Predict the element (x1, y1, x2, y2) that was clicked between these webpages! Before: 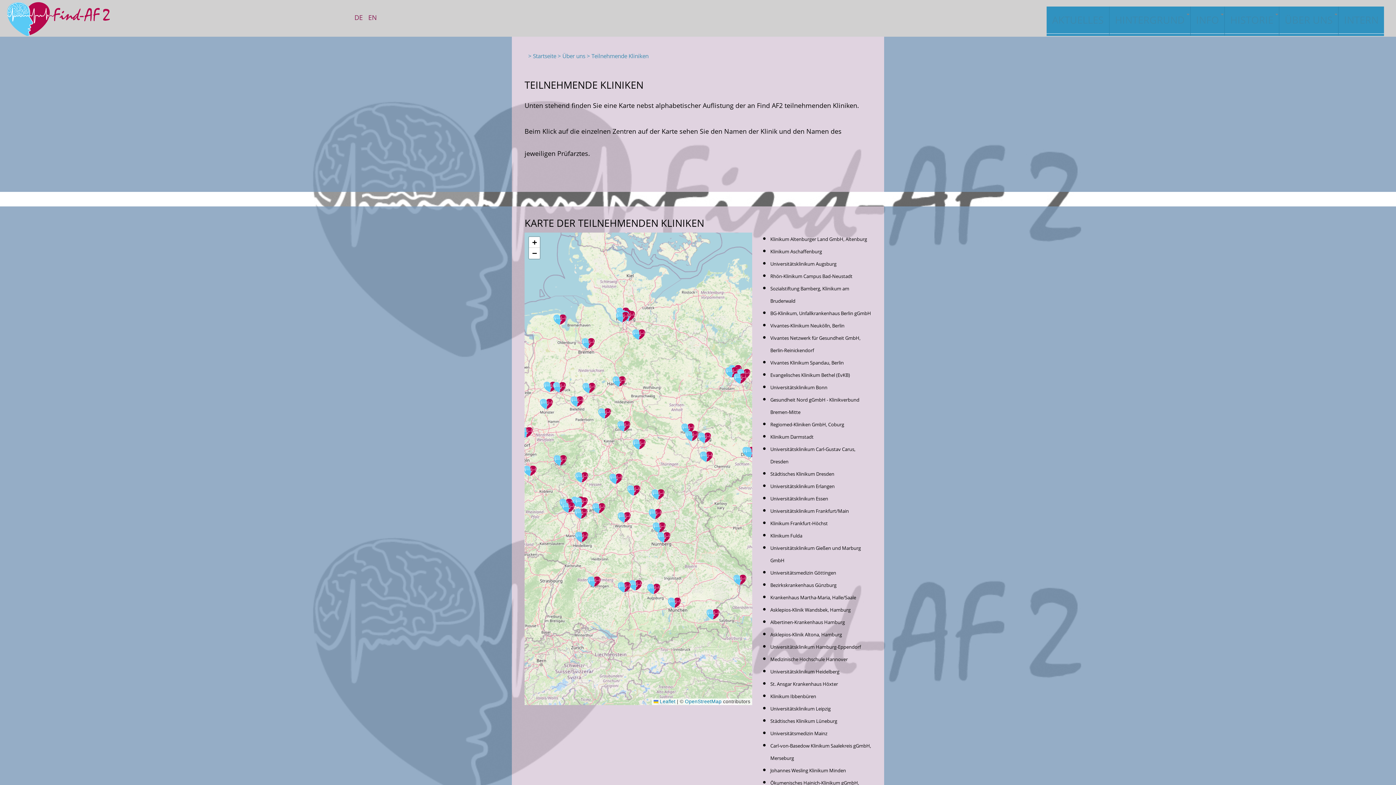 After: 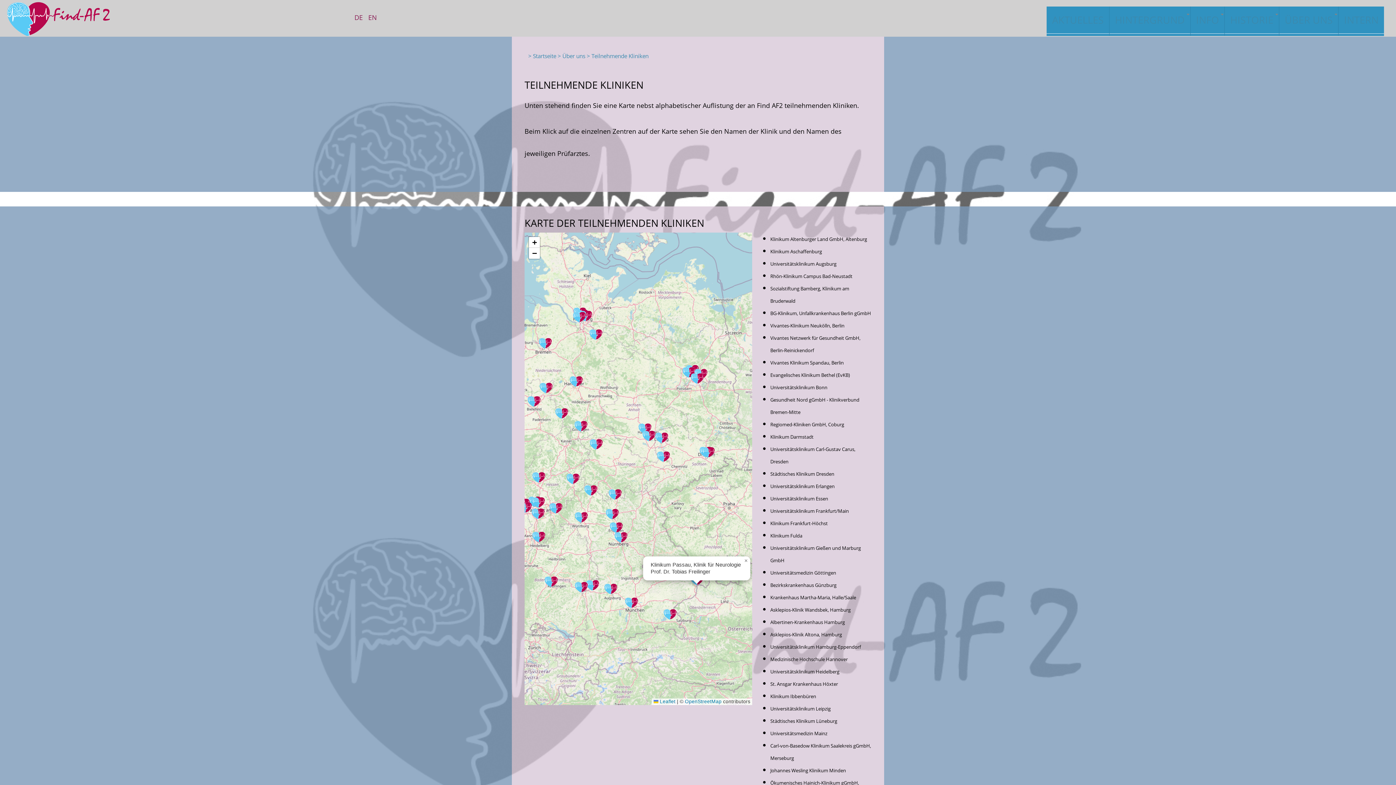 Action: bbox: (733, 575, 746, 585)